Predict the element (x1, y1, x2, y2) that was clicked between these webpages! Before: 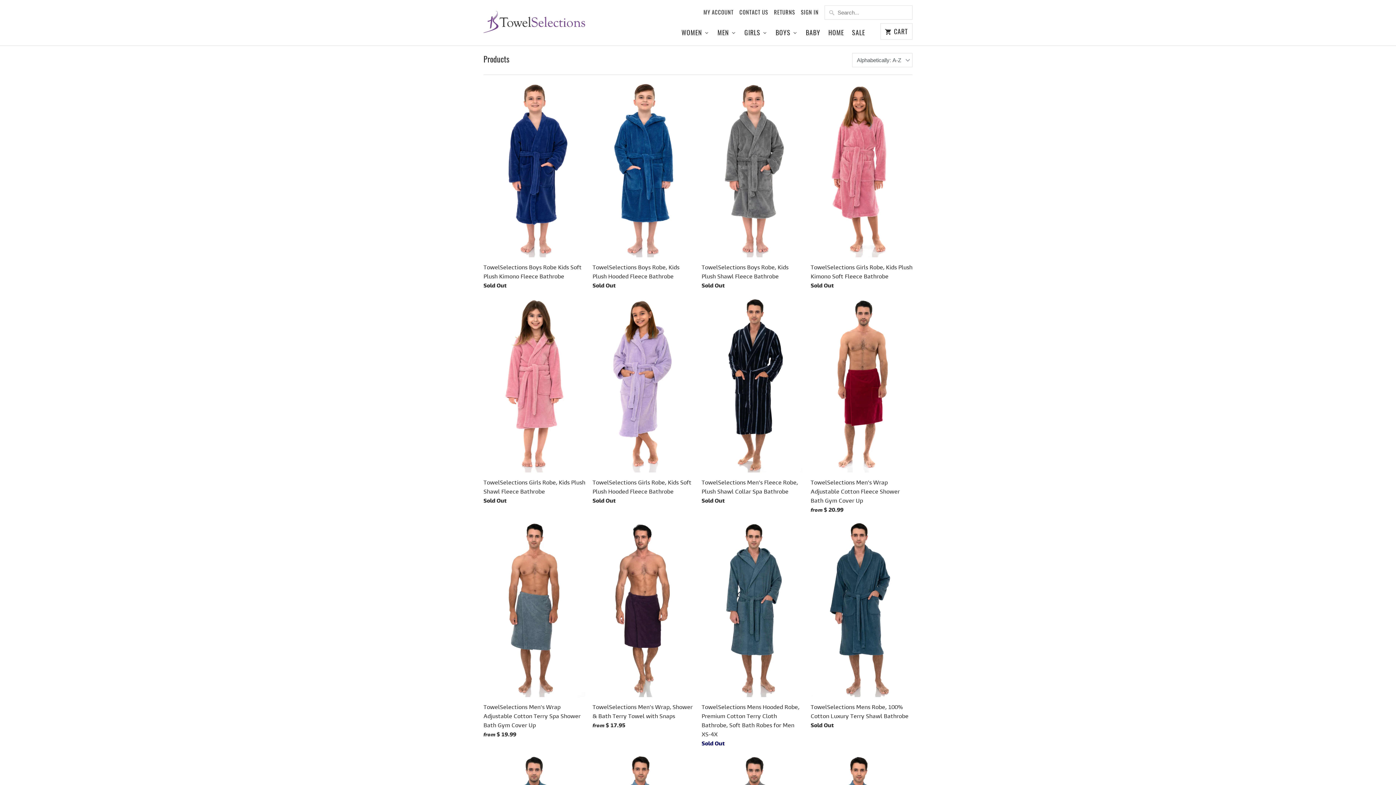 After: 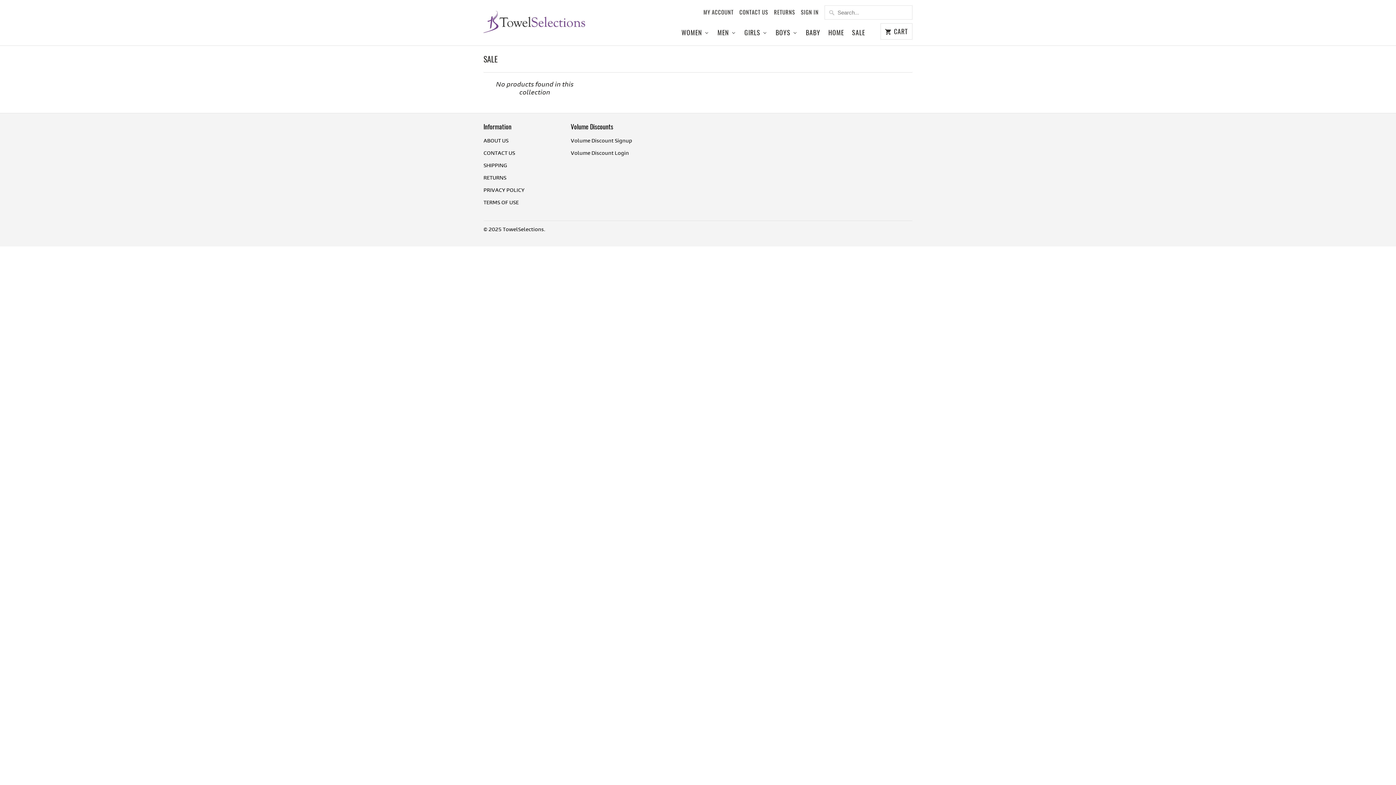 Action: bbox: (850, 27, 866, 39) label: SALE